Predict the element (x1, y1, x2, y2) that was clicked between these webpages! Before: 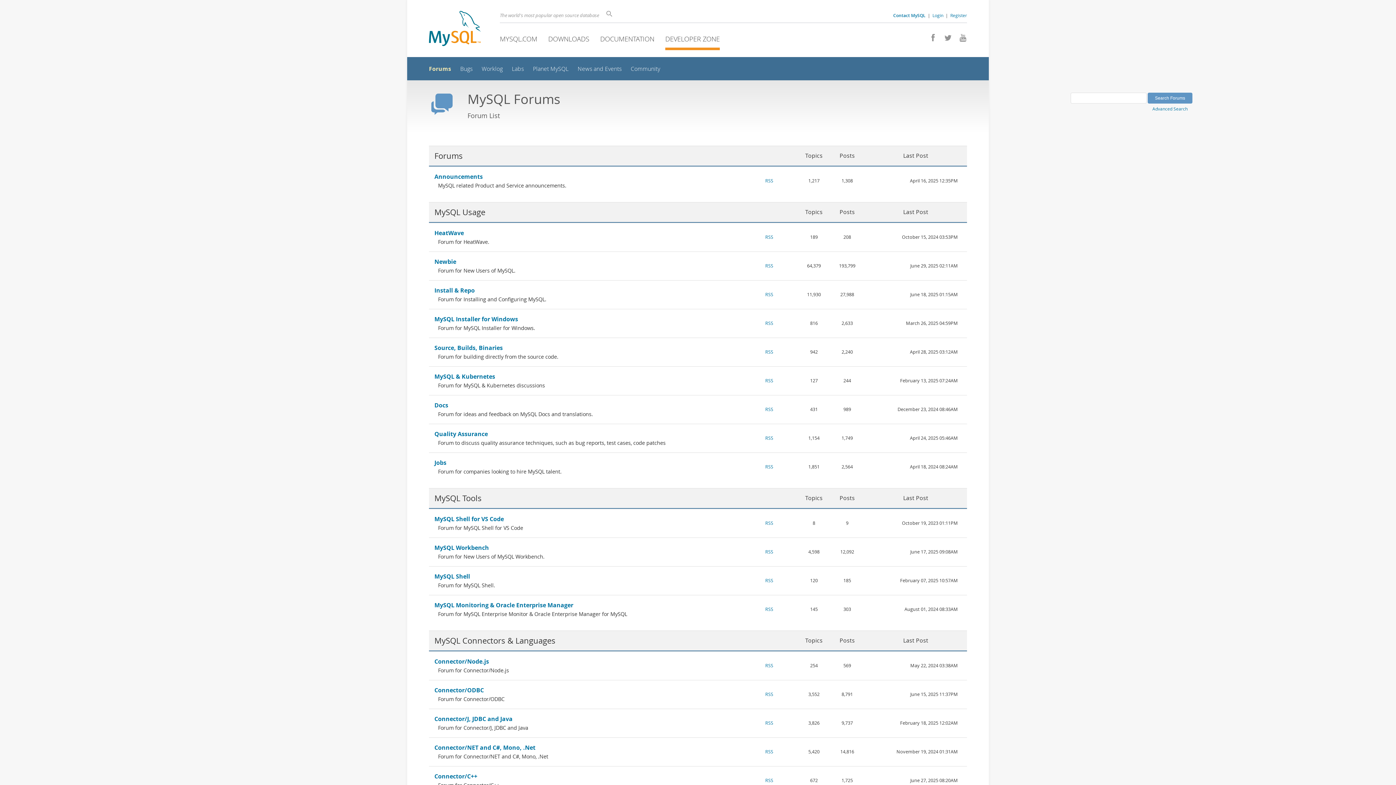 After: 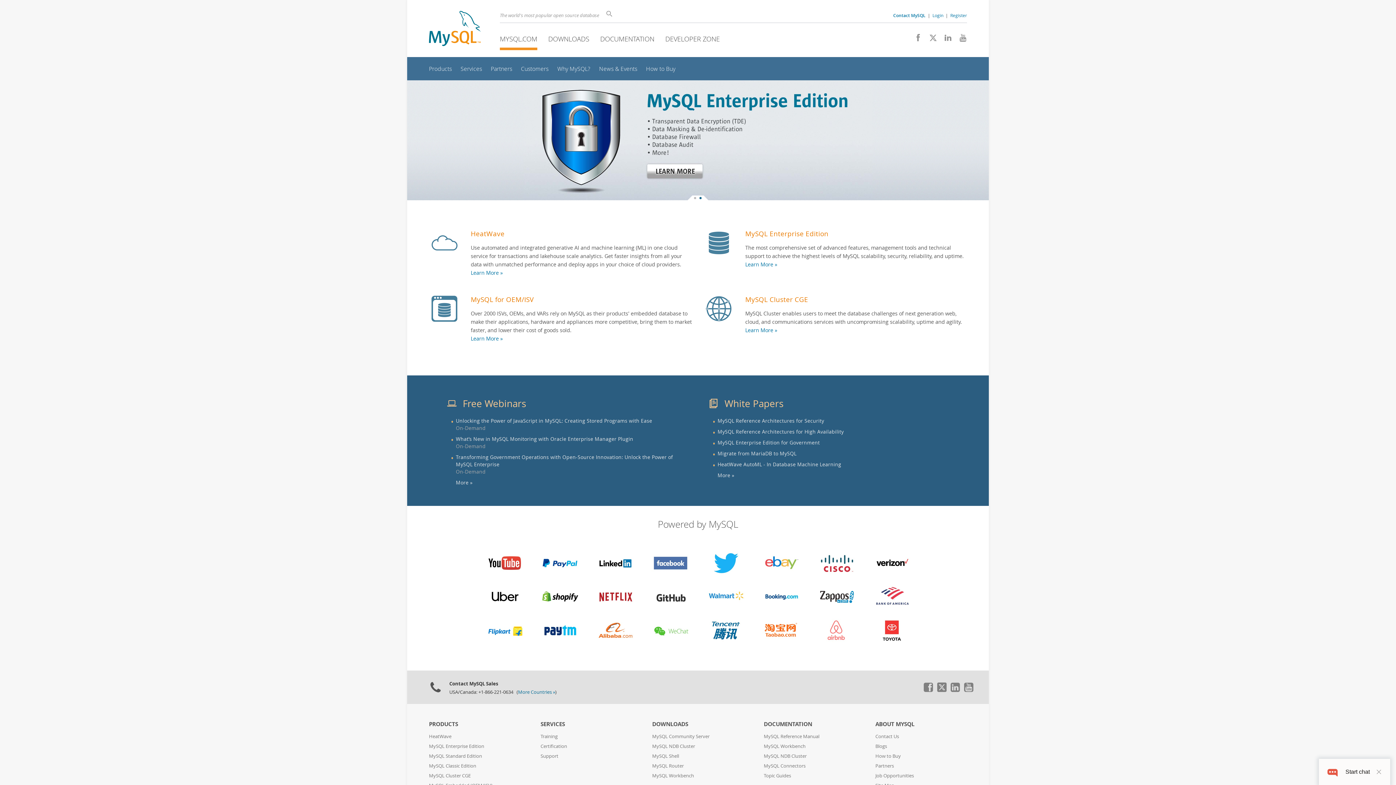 Action: bbox: (500, 34, 537, 43) label: MYSQL.COM